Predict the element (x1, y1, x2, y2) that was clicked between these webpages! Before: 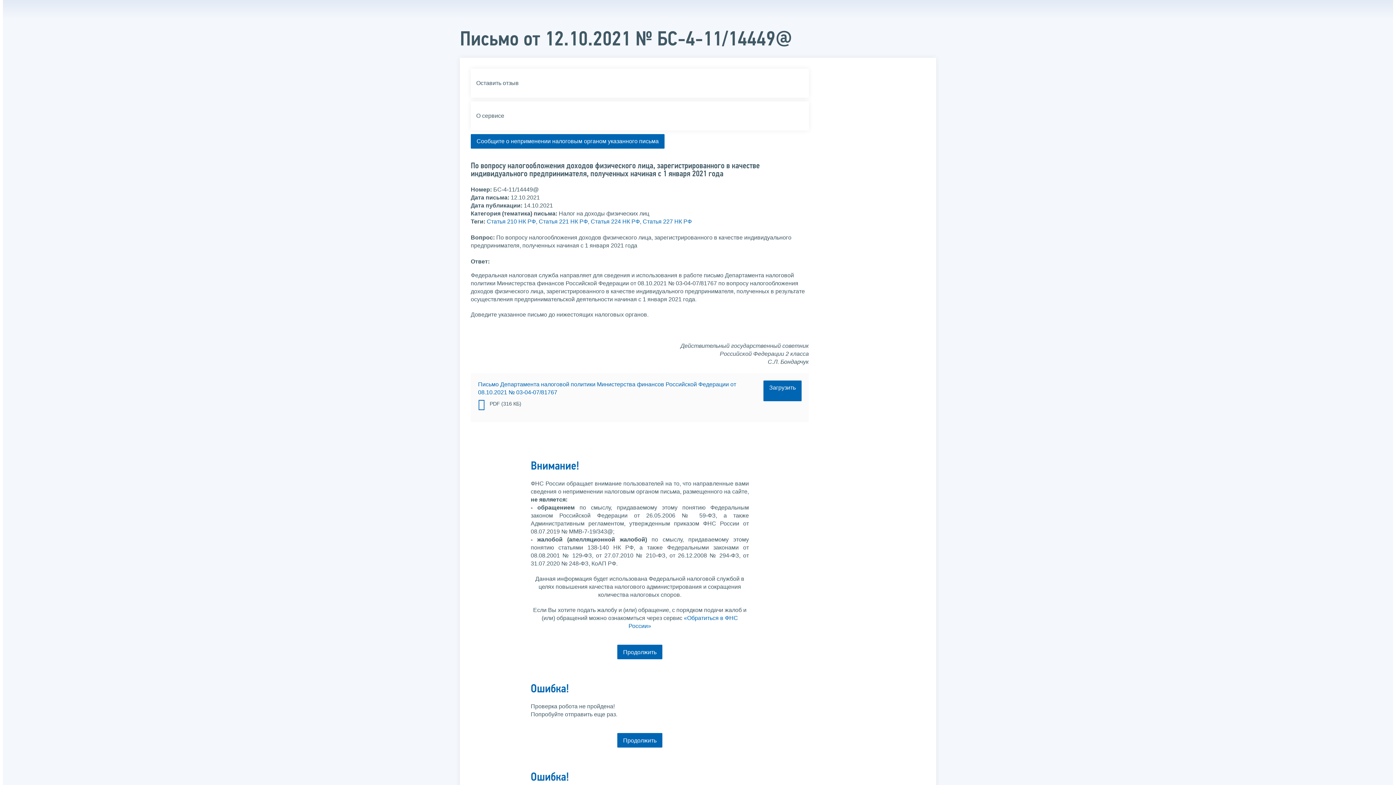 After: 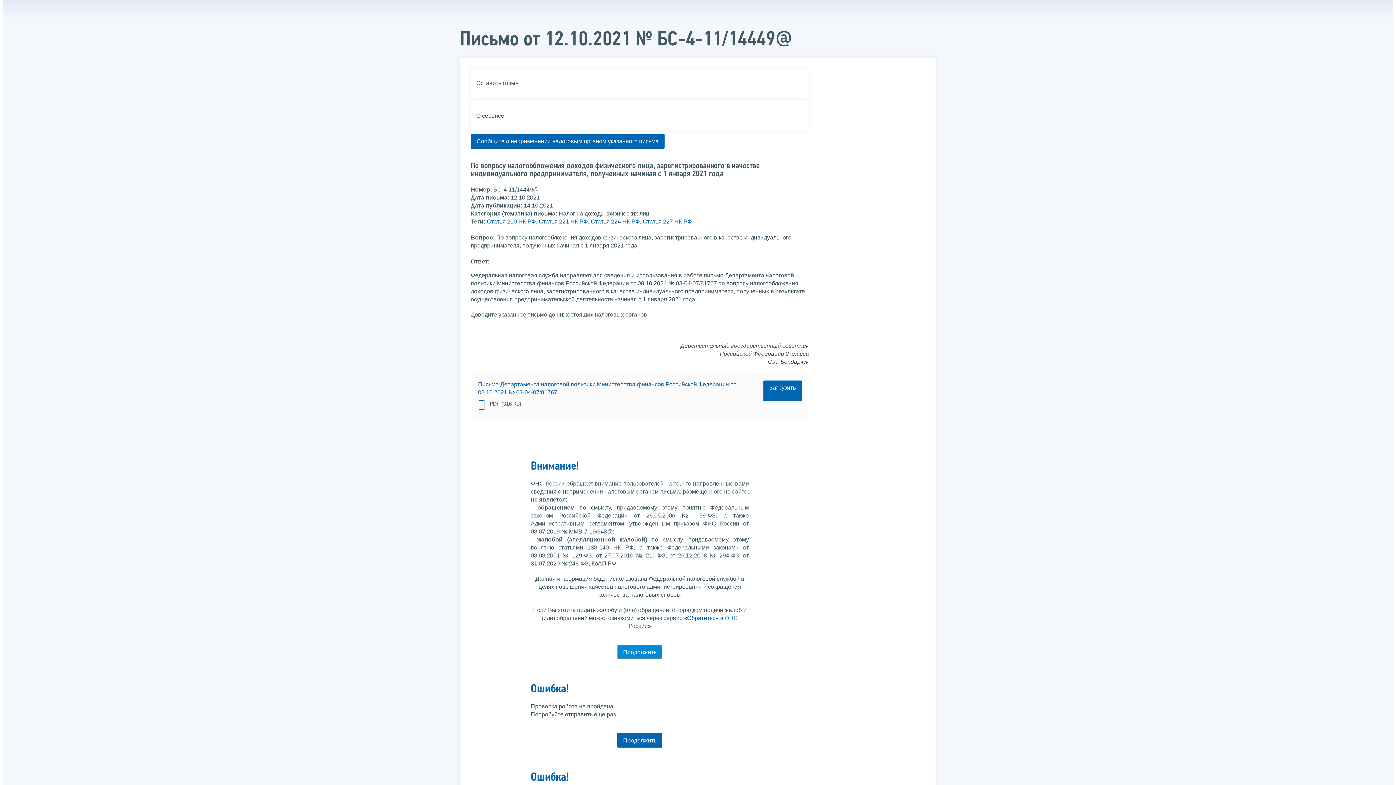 Action: bbox: (617, 645, 662, 659) label: Продолжить